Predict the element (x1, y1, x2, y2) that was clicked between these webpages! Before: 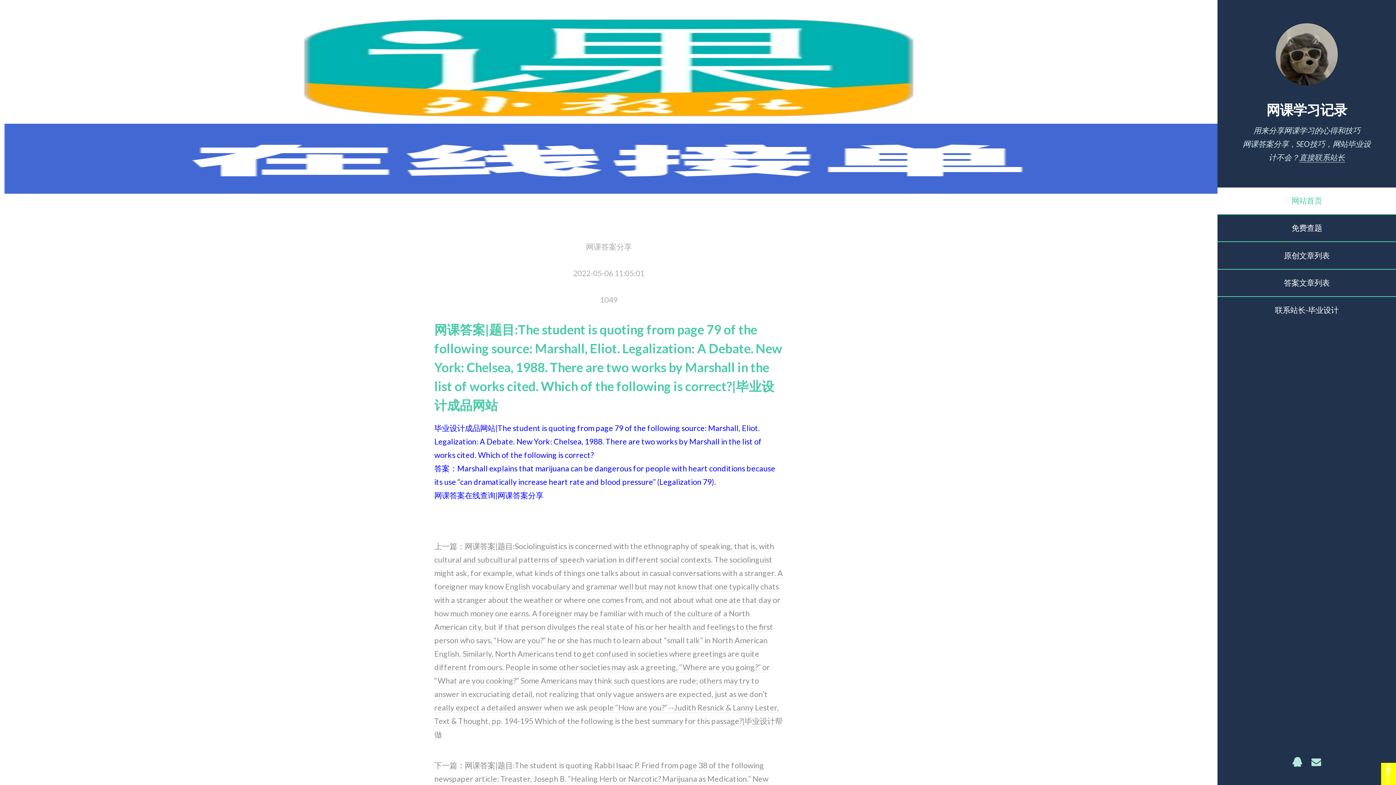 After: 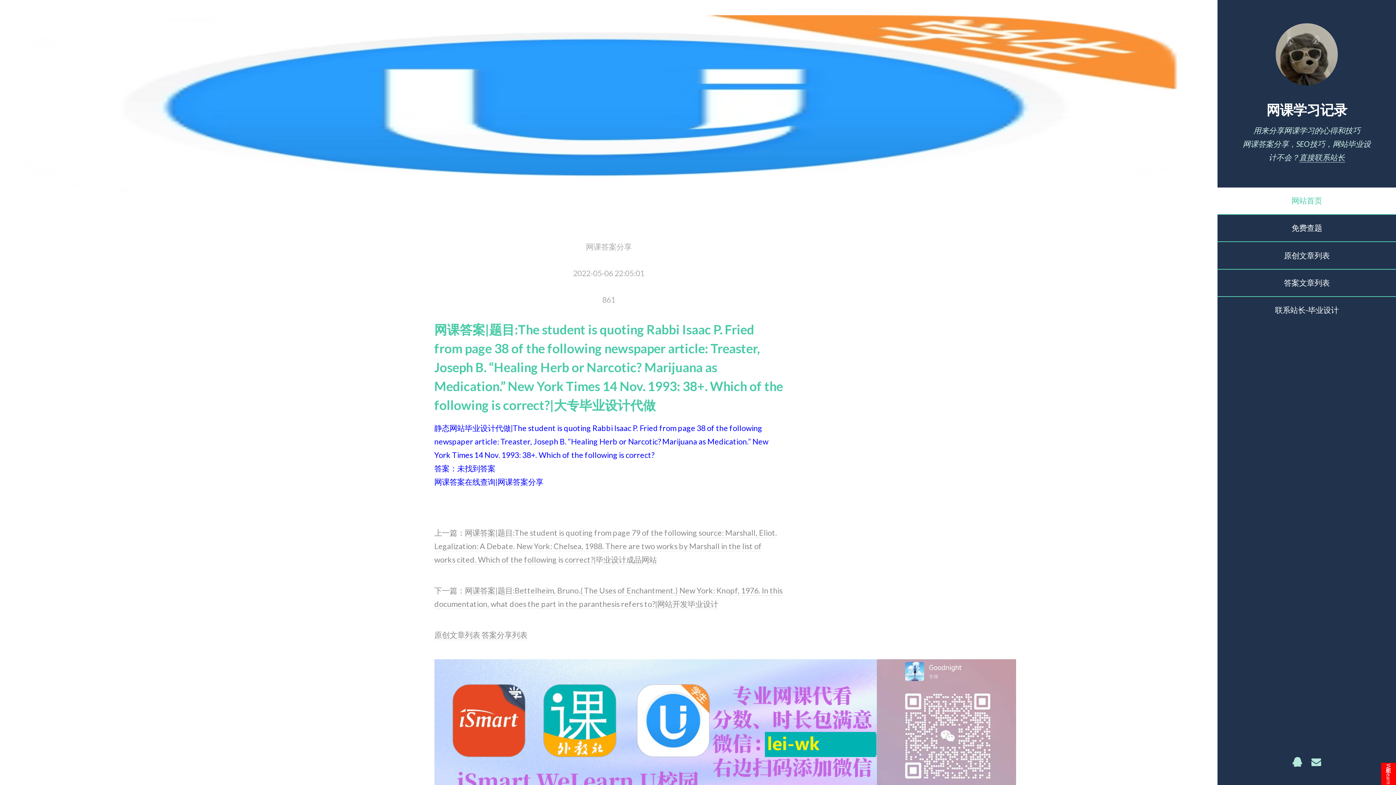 Action: bbox: (434, 761, 768, 797) label: 网课答案|题目:The student is quoting Rabbi Isaac P. Fried from page 38 of the following newspaper article: Treaster, Joseph B. “Healing Herb or Narcotic? Marijuana as Medication.” New York Times 14 Nov. 1993: 38+. Which of the following is correct?|大专毕业设计代做